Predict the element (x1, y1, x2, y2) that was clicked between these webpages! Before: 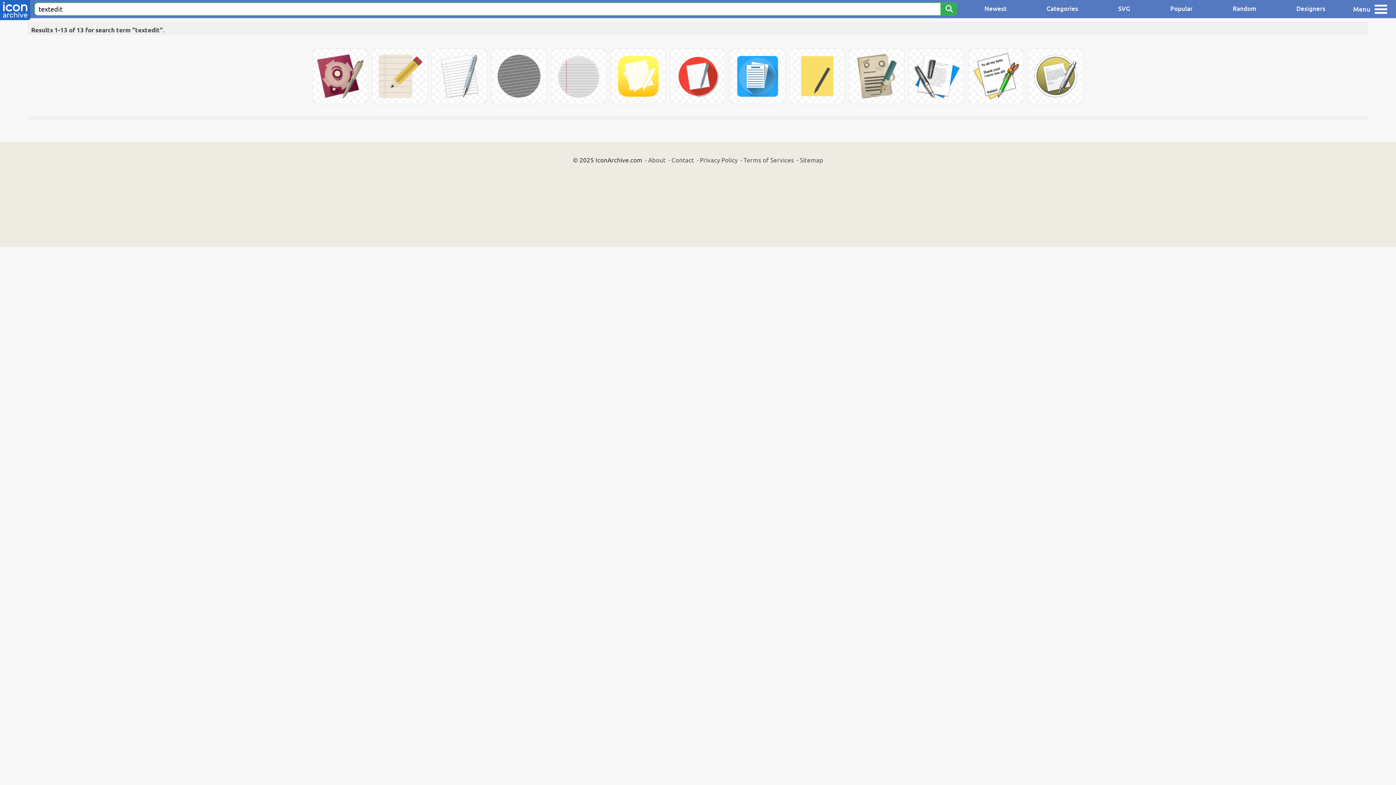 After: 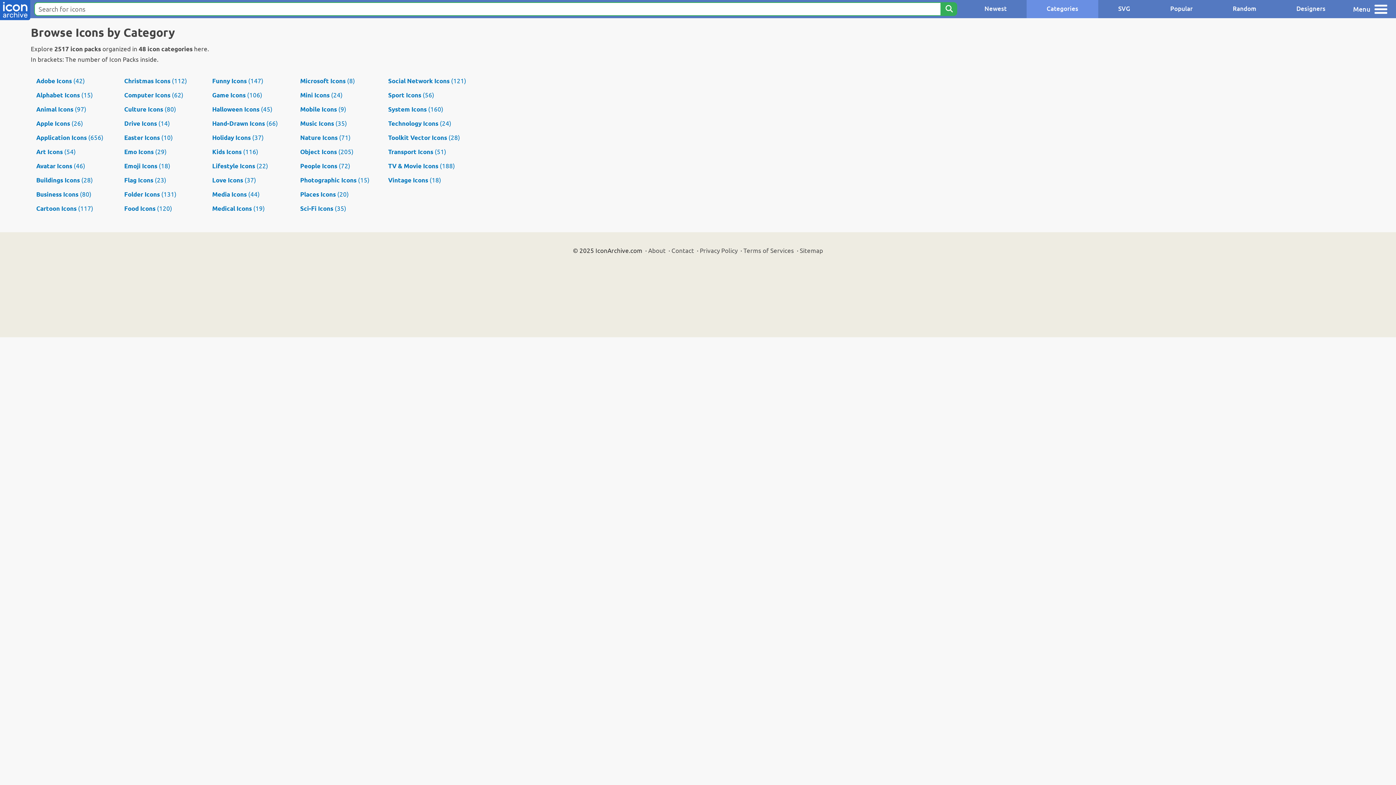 Action: label: Categories bbox: (1026, 0, 1098, 18)